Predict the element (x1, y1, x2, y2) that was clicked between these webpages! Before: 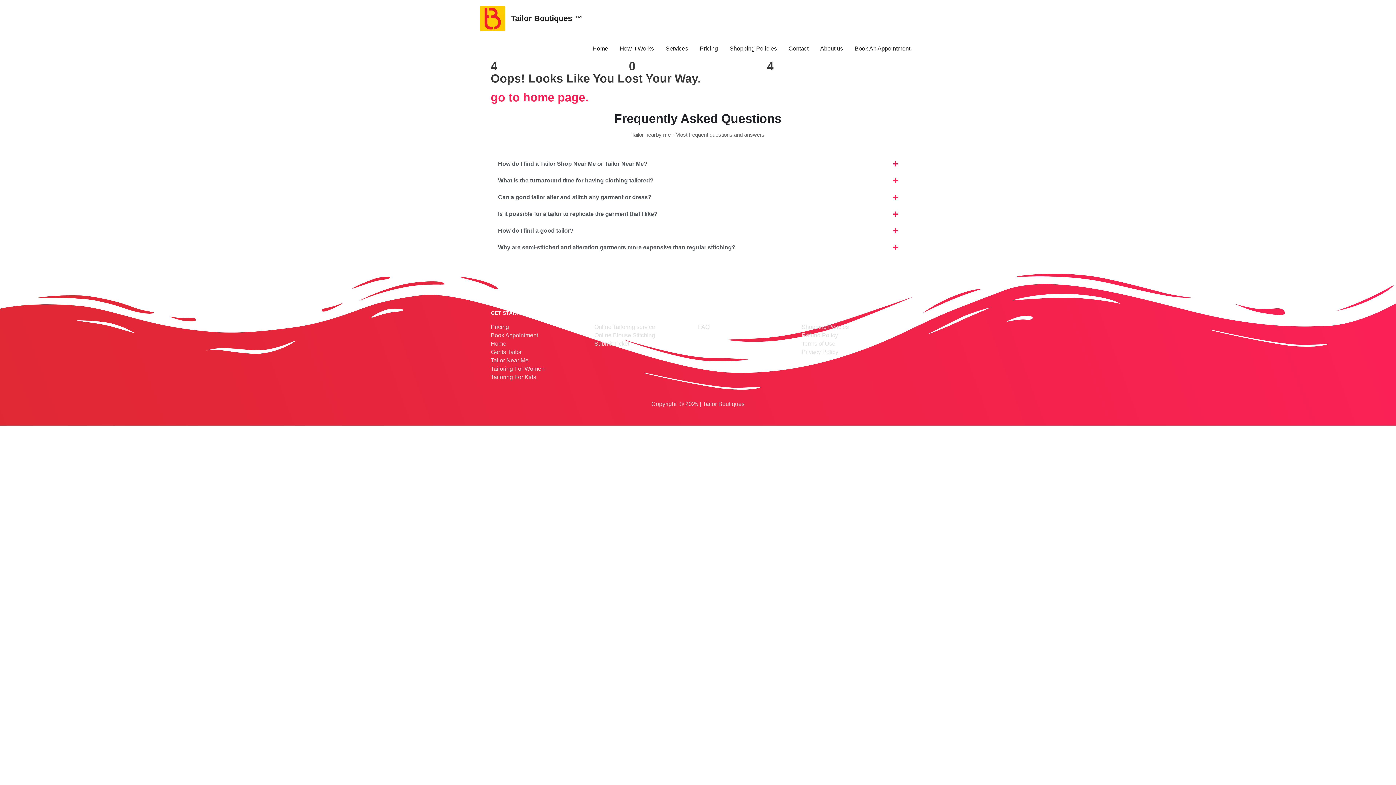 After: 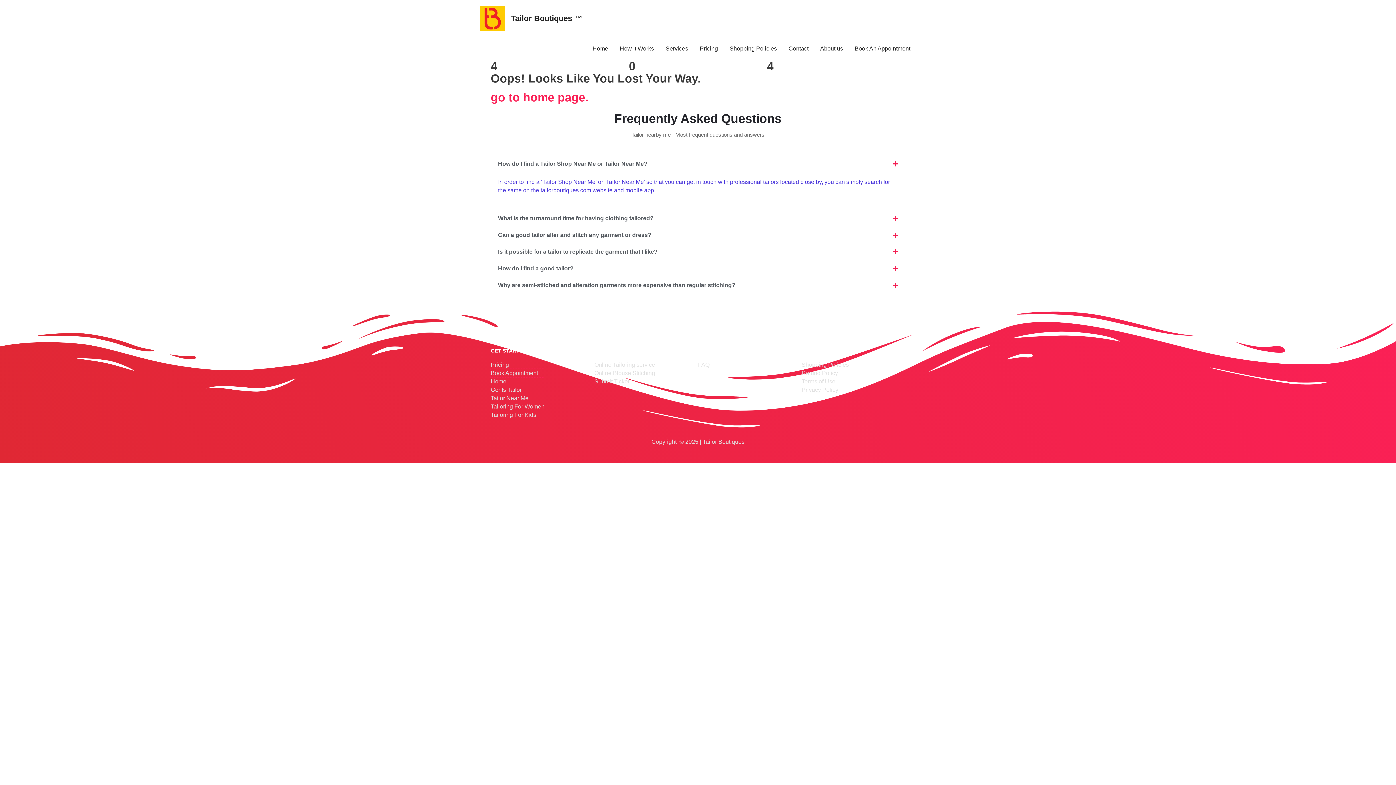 Action: bbox: (490, 331, 544, 339) label: Book Appointment